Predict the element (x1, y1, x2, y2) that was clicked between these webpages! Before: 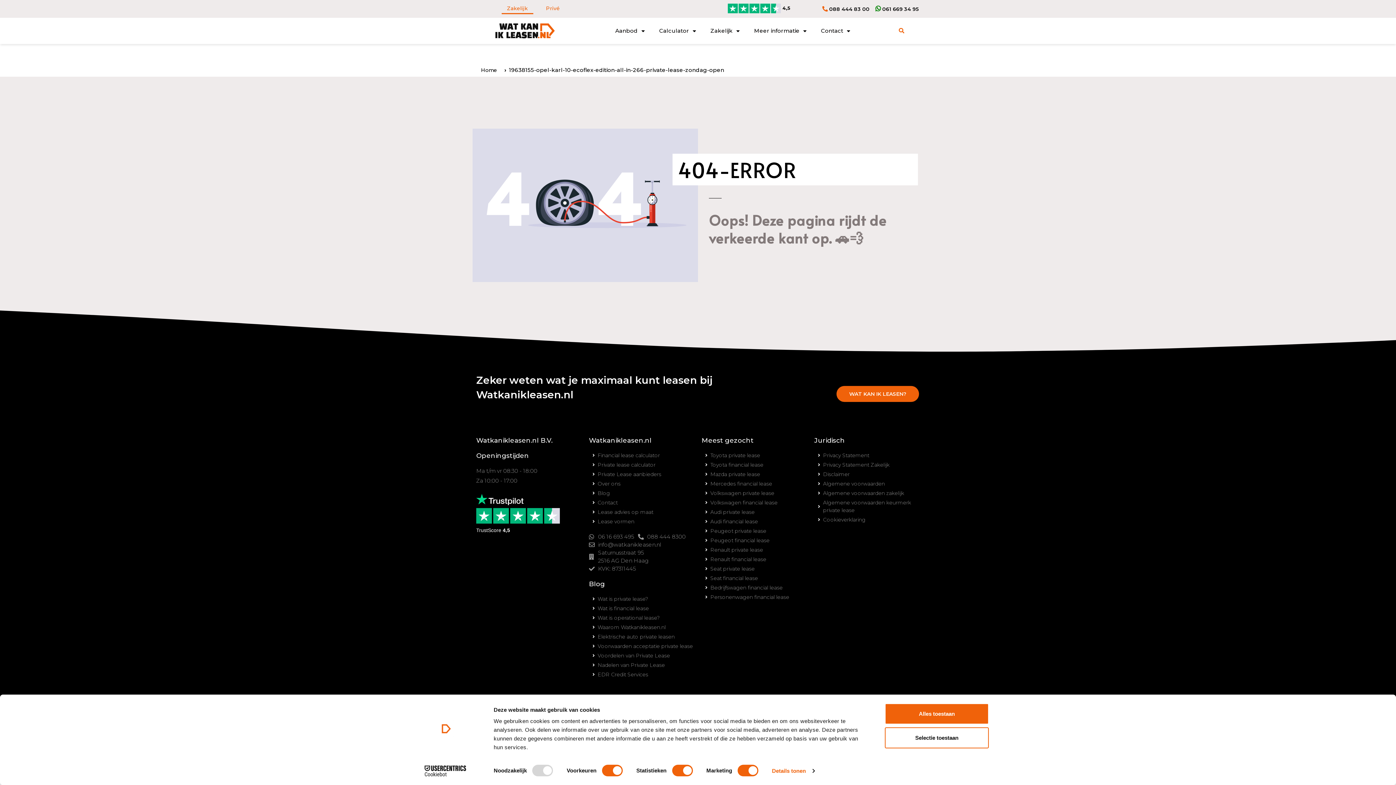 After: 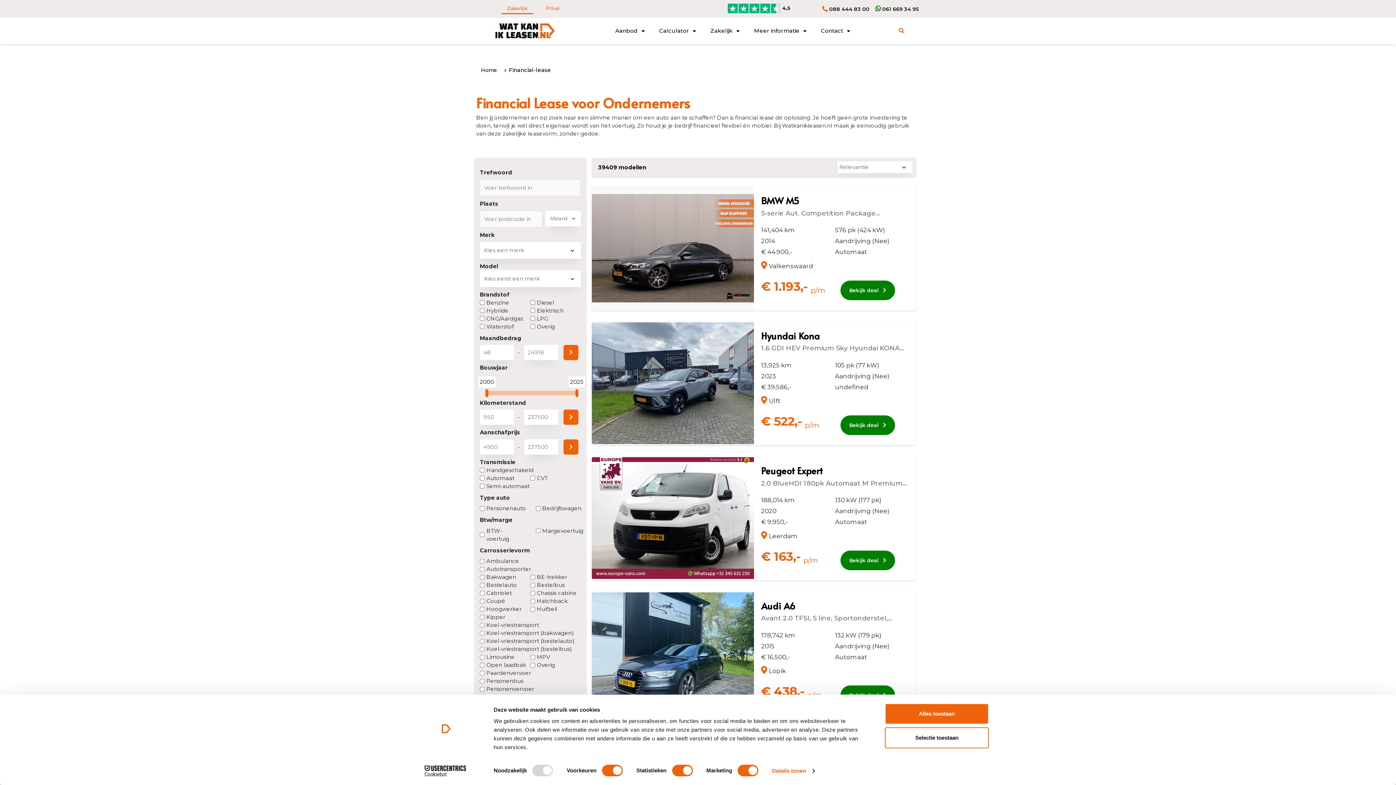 Action: bbox: (701, 536, 807, 544) label: Peugeot financial lease